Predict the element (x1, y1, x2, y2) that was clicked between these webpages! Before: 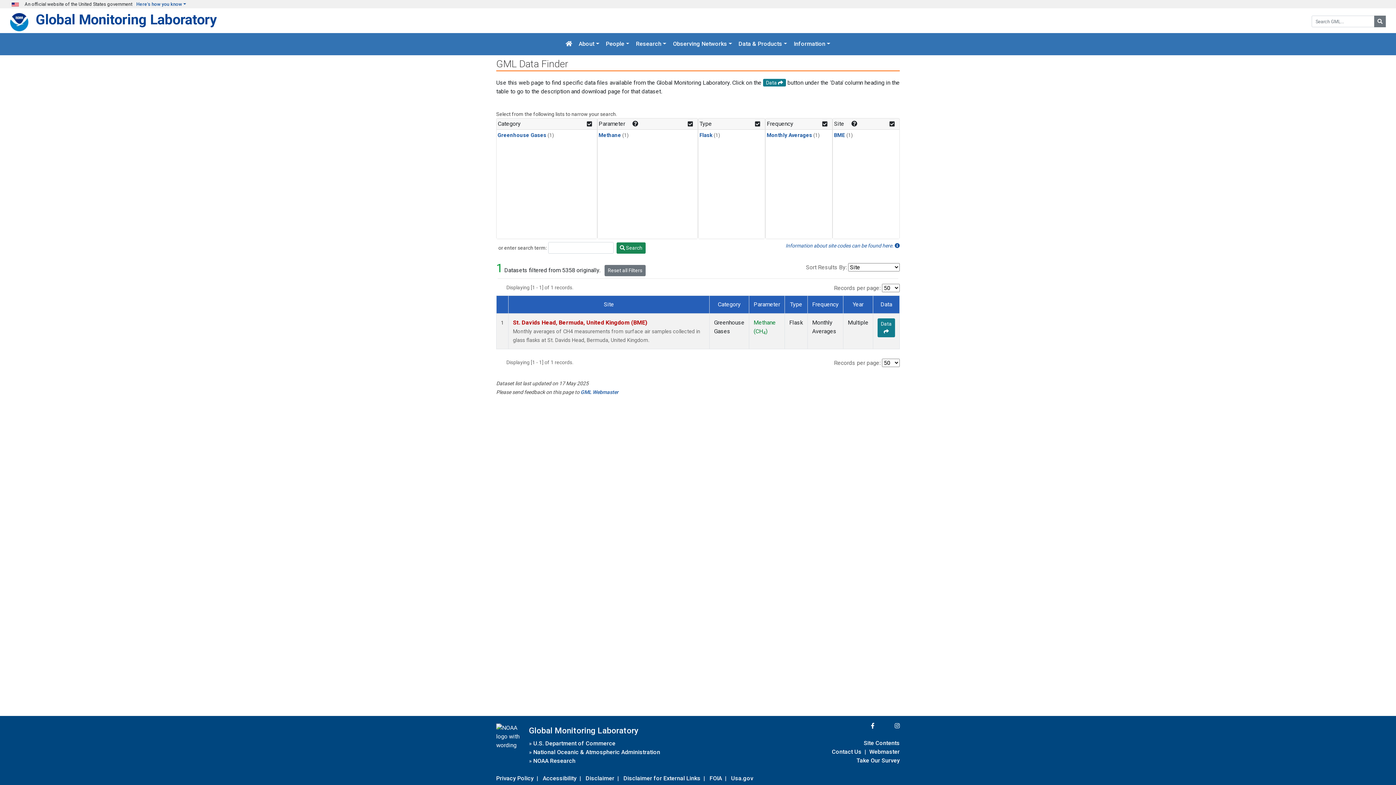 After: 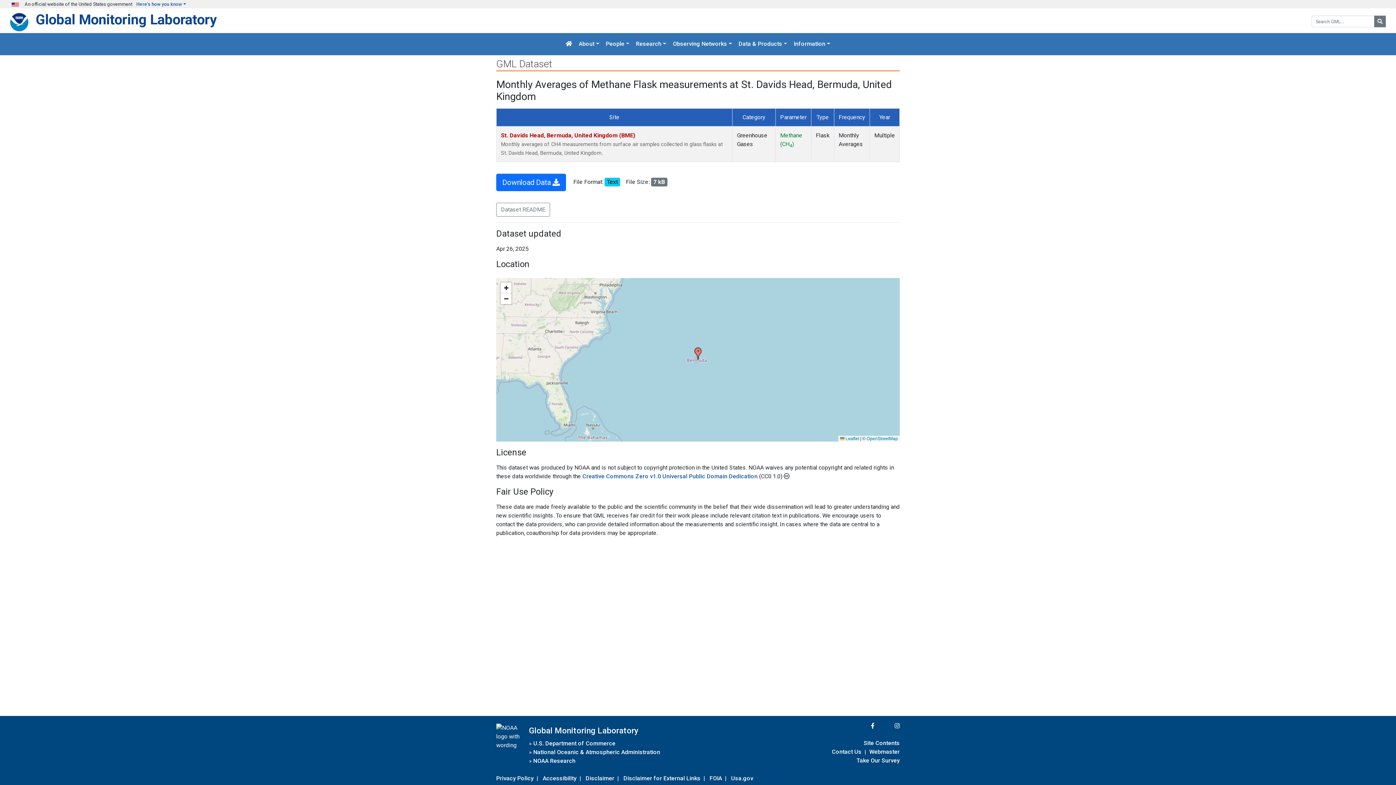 Action: bbox: (877, 318, 895, 337) label: Data 